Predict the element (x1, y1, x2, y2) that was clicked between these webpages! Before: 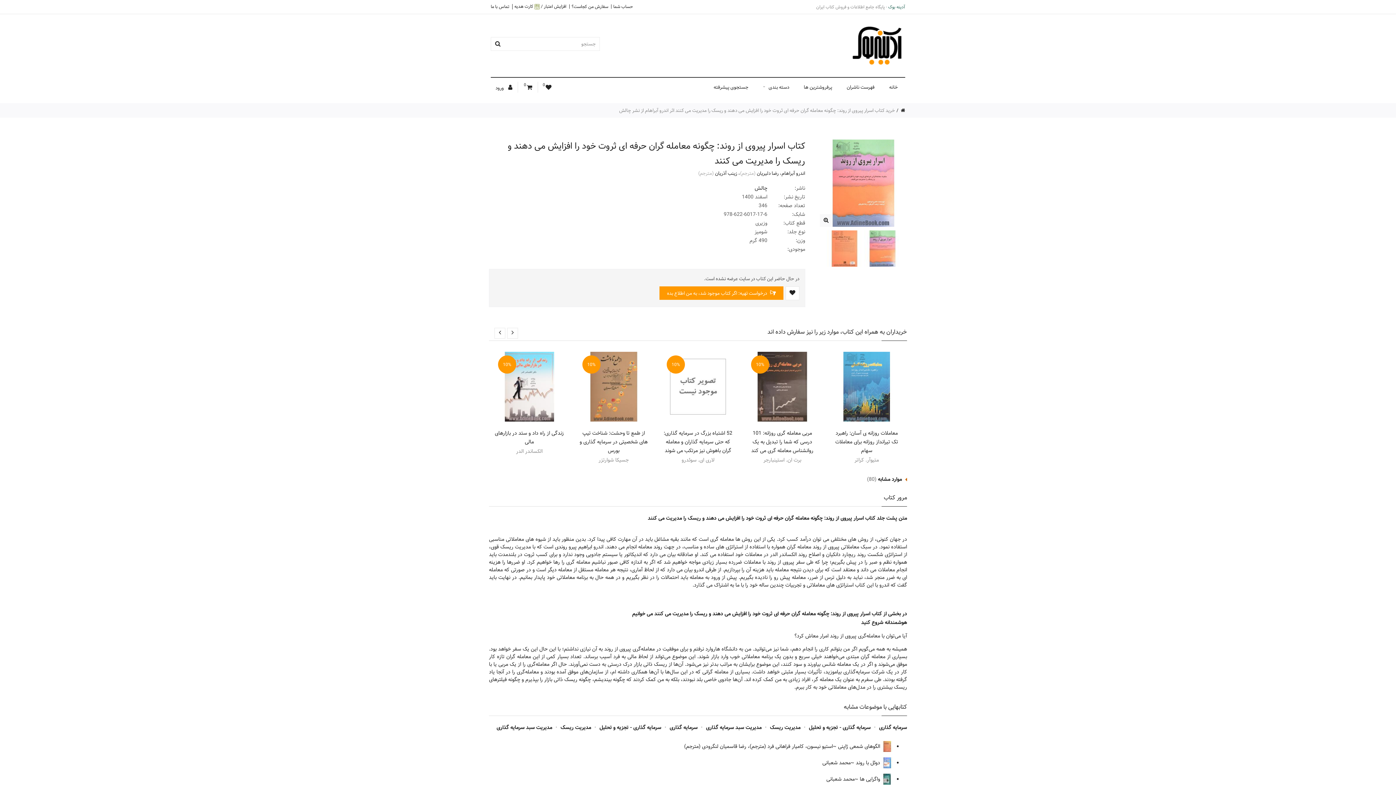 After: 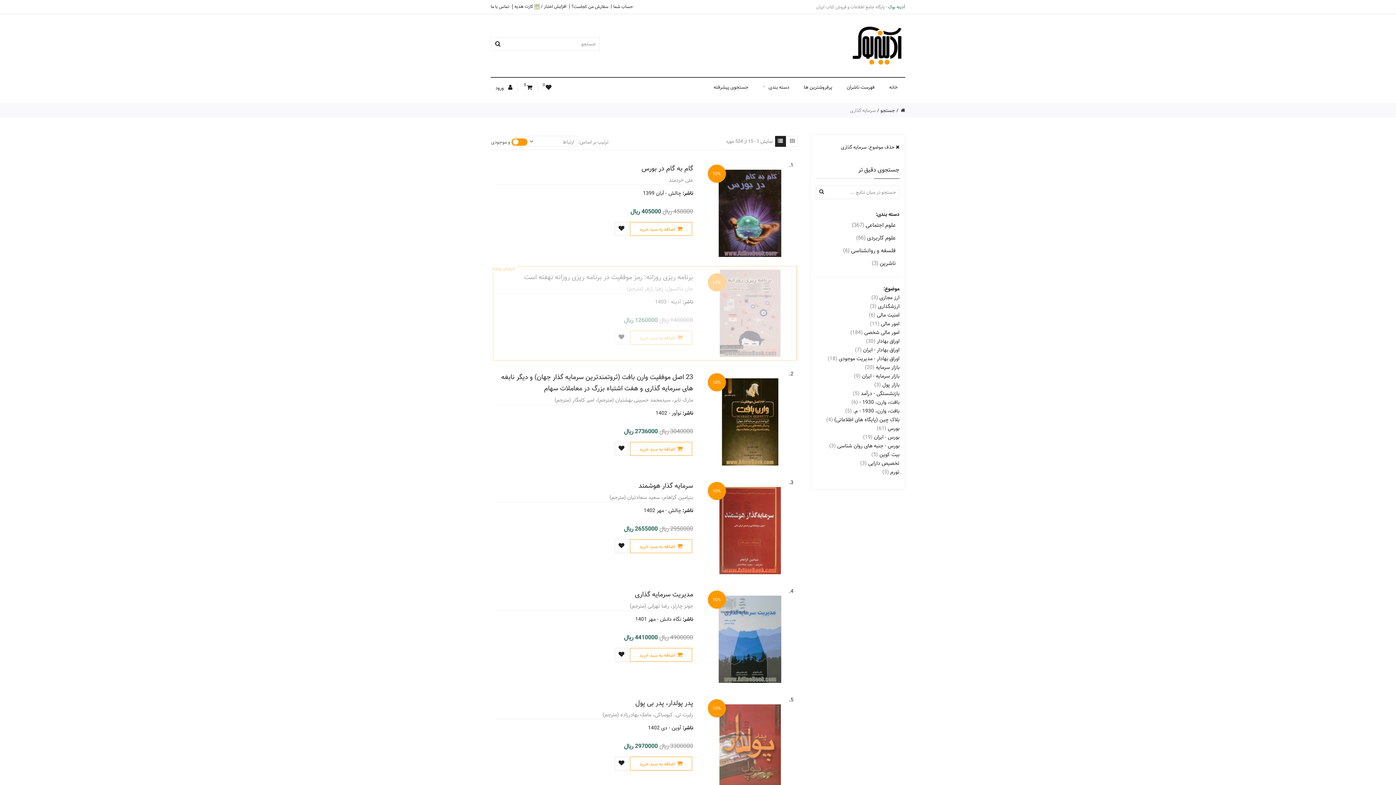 Action: label: سرمایه گذاری bbox: (879, 723, 907, 732)